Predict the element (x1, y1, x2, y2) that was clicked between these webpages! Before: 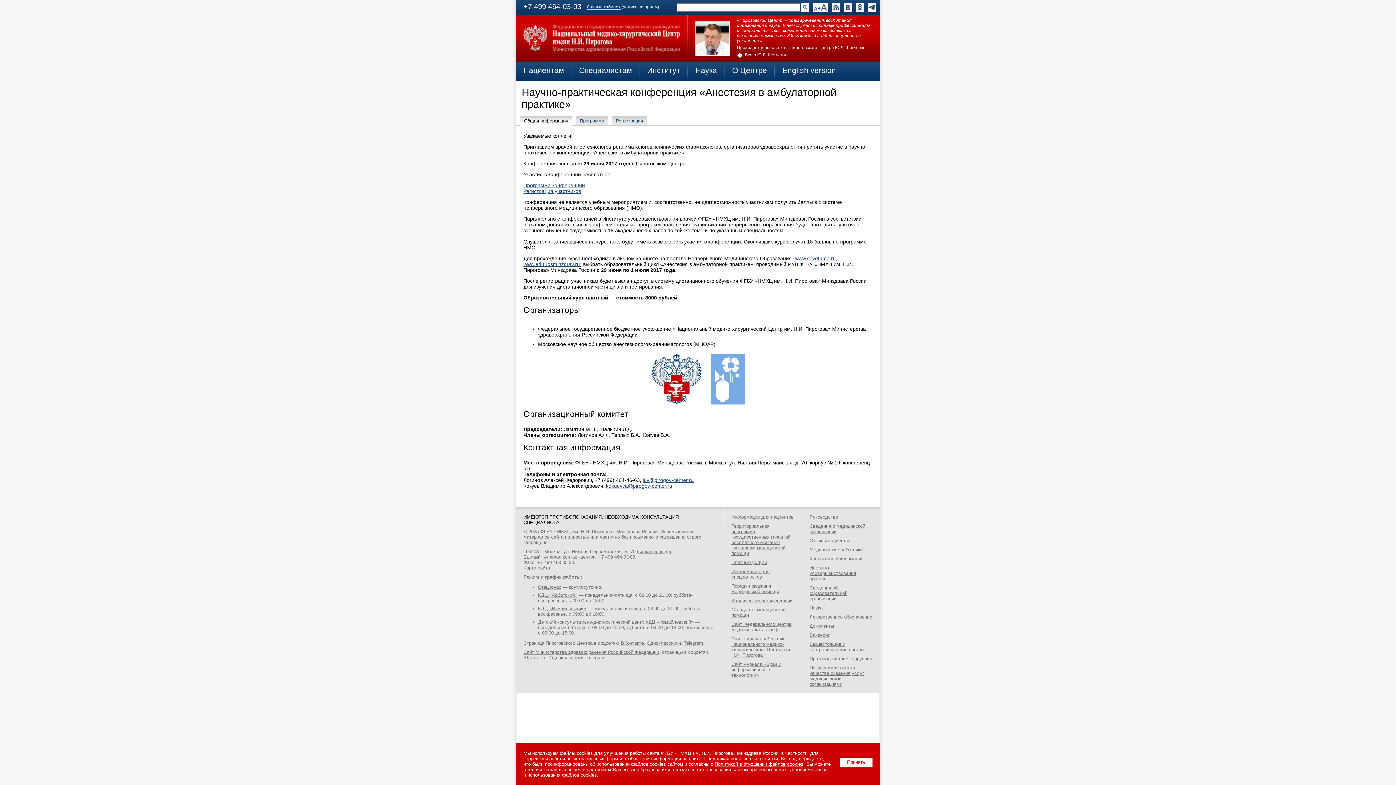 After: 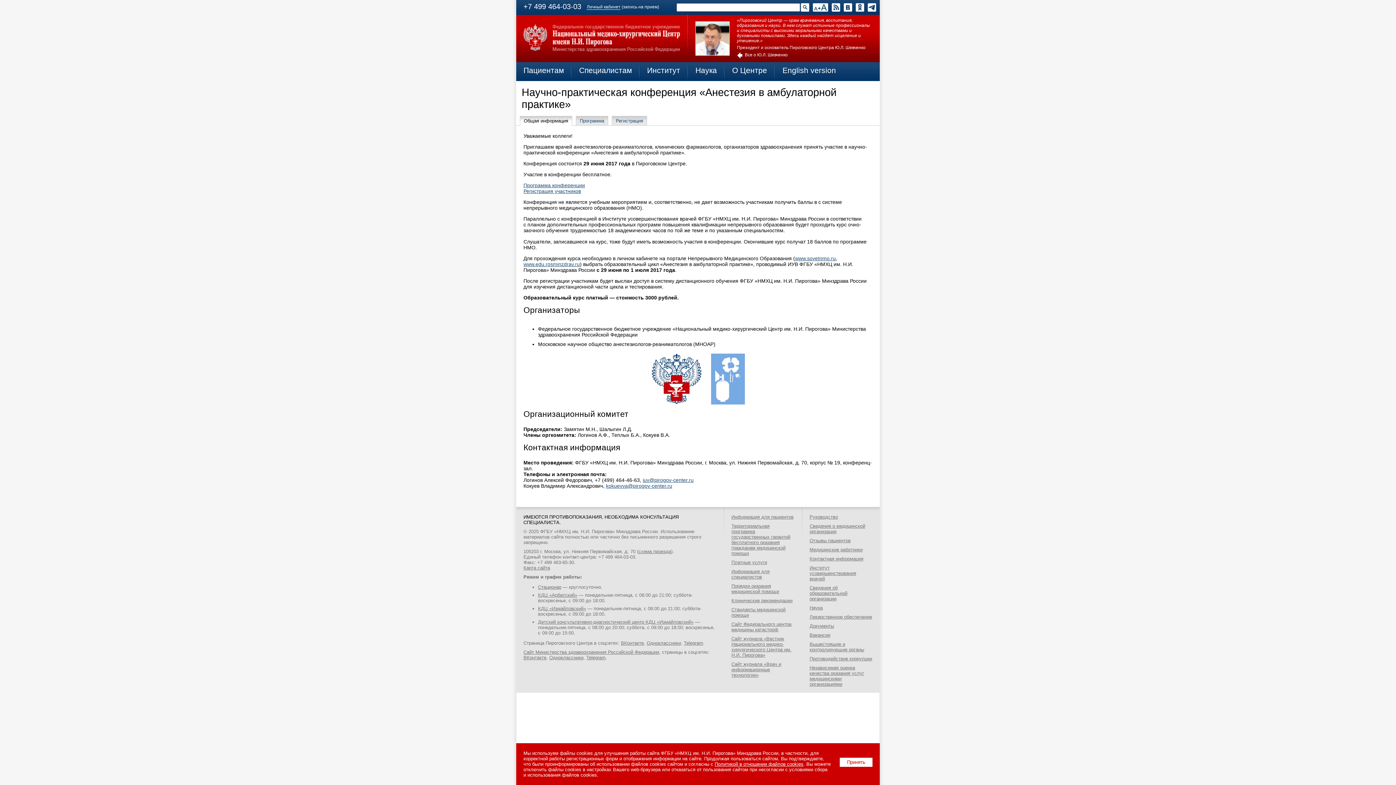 Action: label: Общая информация bbox: (524, 118, 568, 123)